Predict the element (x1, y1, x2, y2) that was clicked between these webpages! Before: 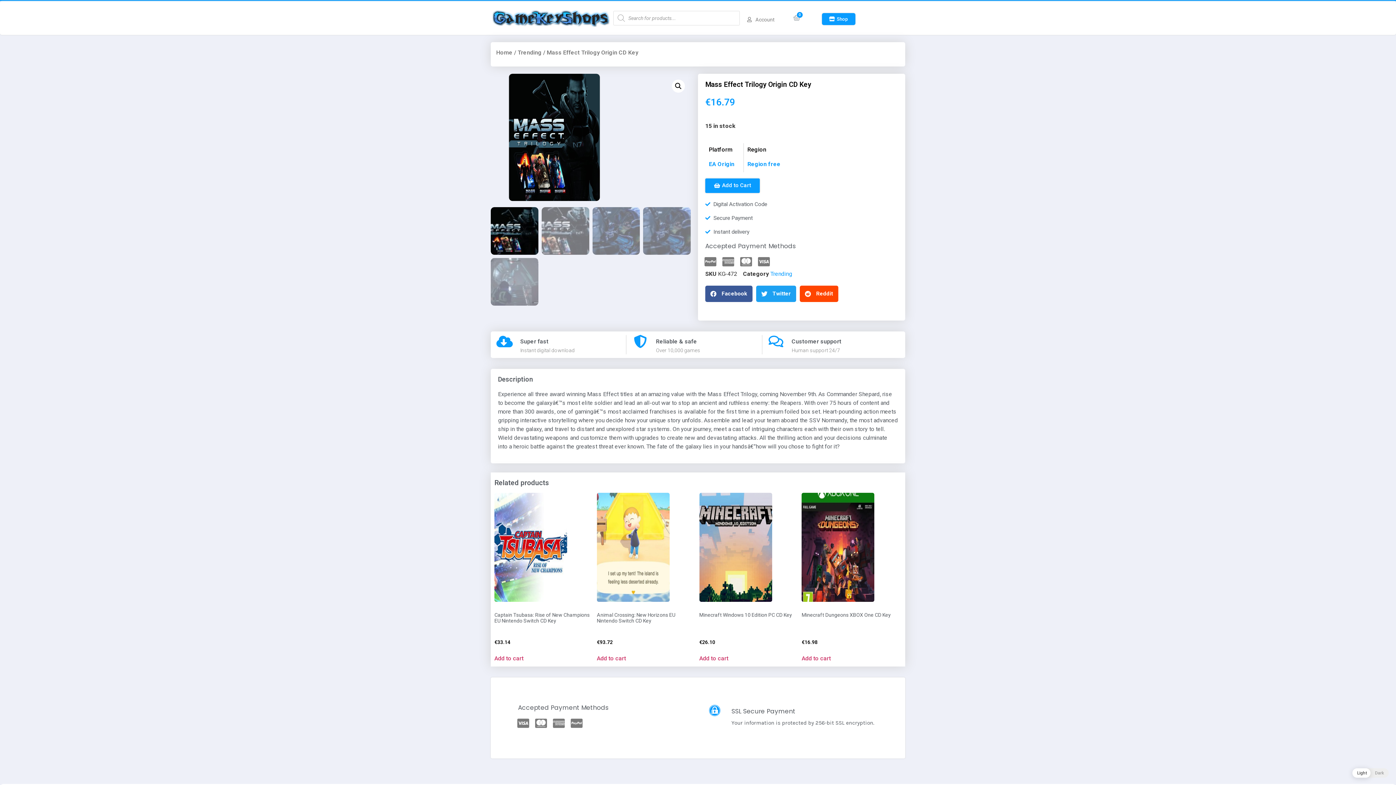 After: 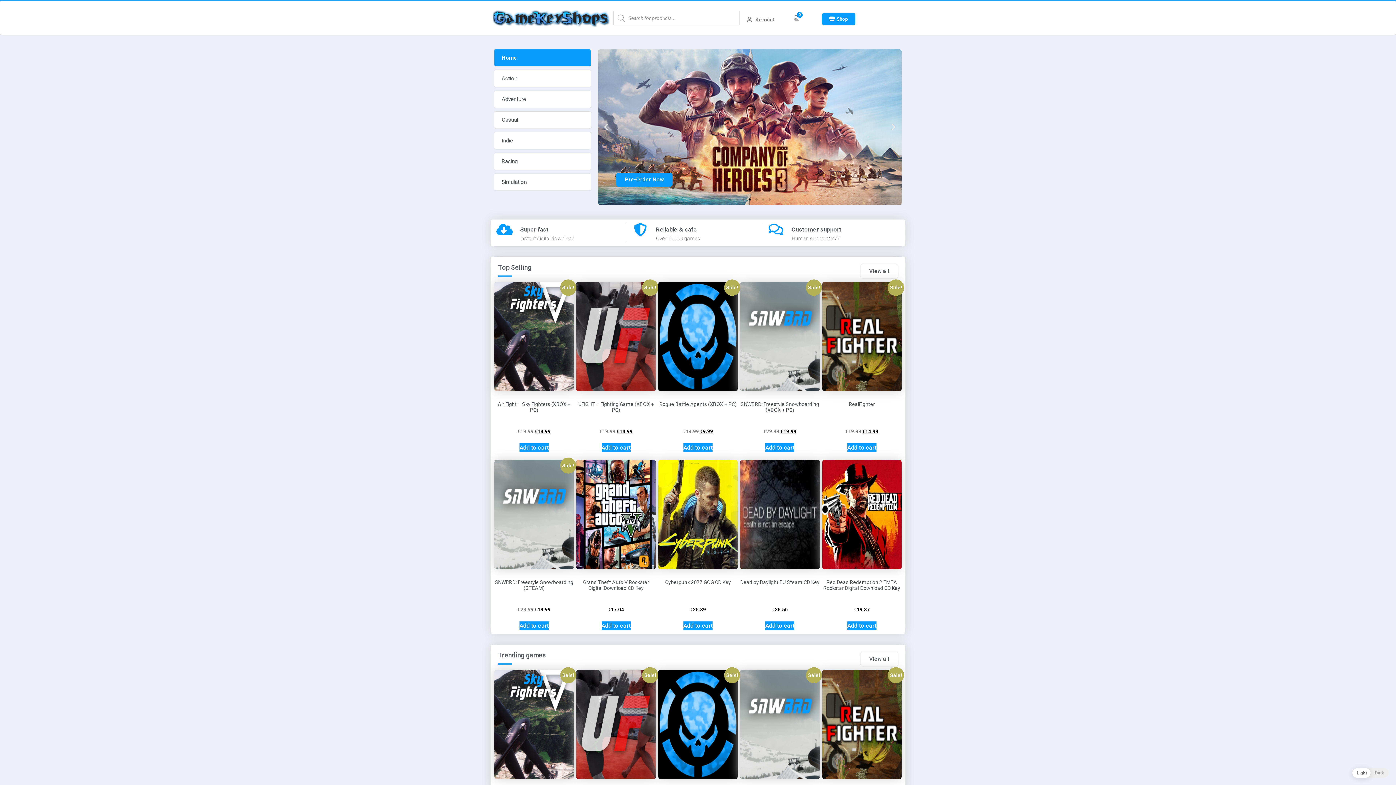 Action: bbox: (496, 49, 512, 56) label: Home